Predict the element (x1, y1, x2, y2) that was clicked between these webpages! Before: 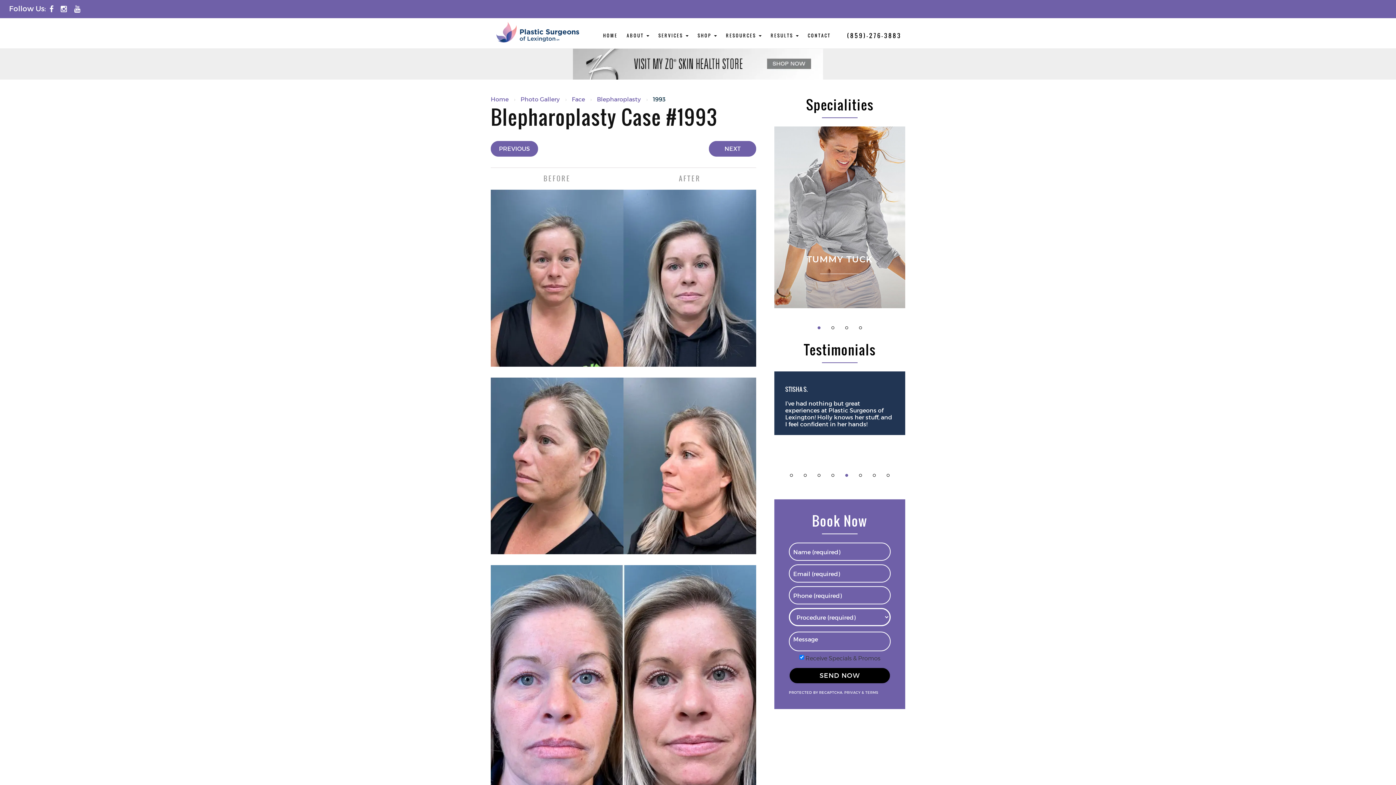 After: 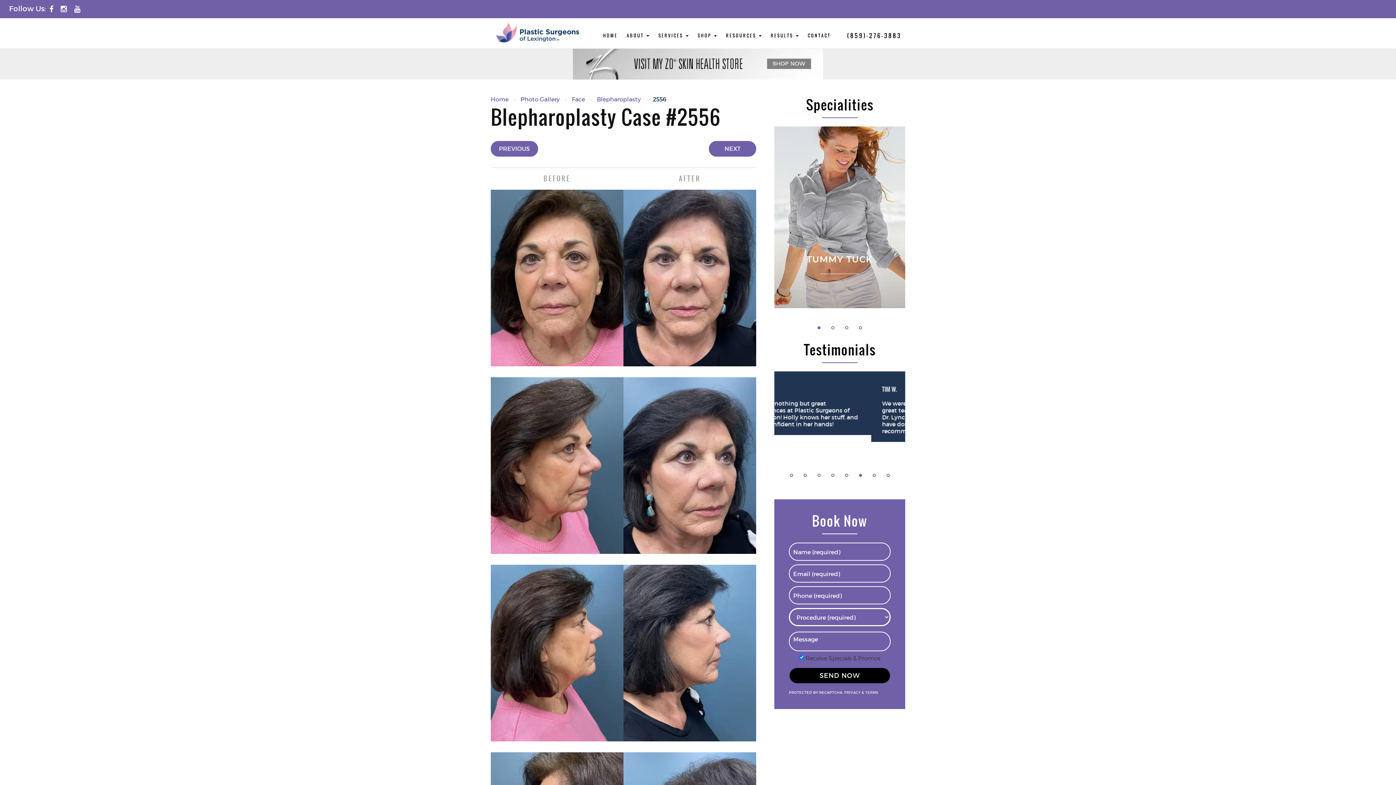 Action: bbox: (490, 141, 538, 156) label: PREVIOUS